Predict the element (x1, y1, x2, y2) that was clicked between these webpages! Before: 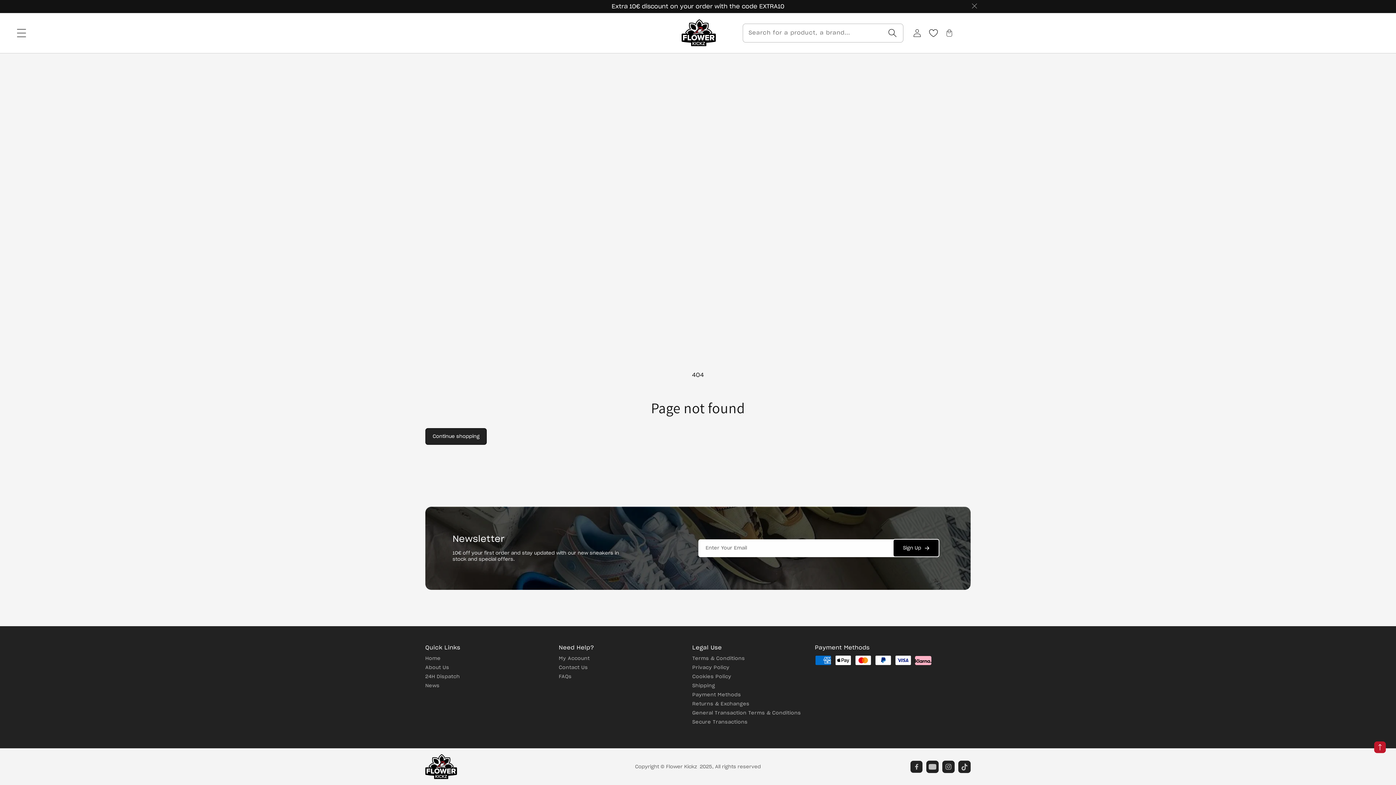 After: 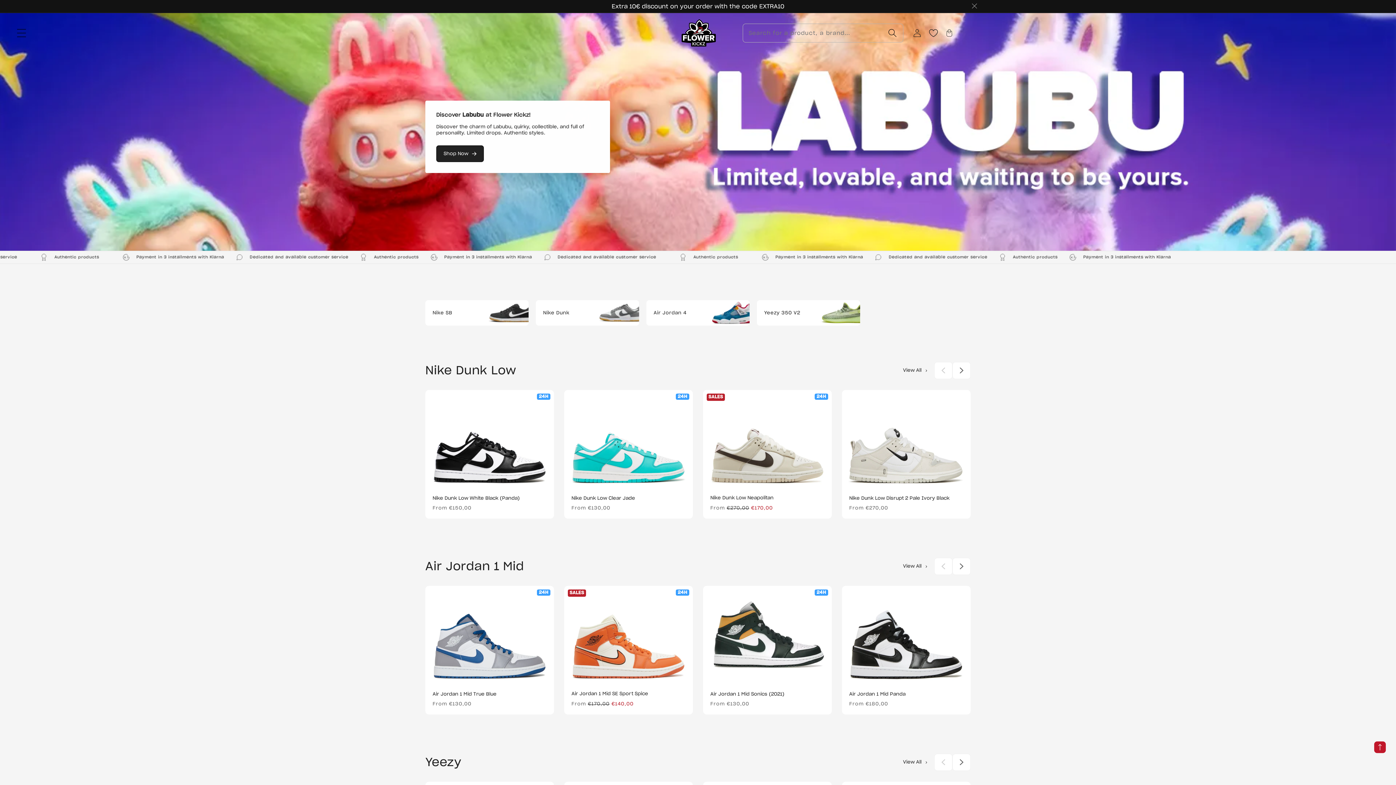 Action: bbox: (675, 13, 722, 52)